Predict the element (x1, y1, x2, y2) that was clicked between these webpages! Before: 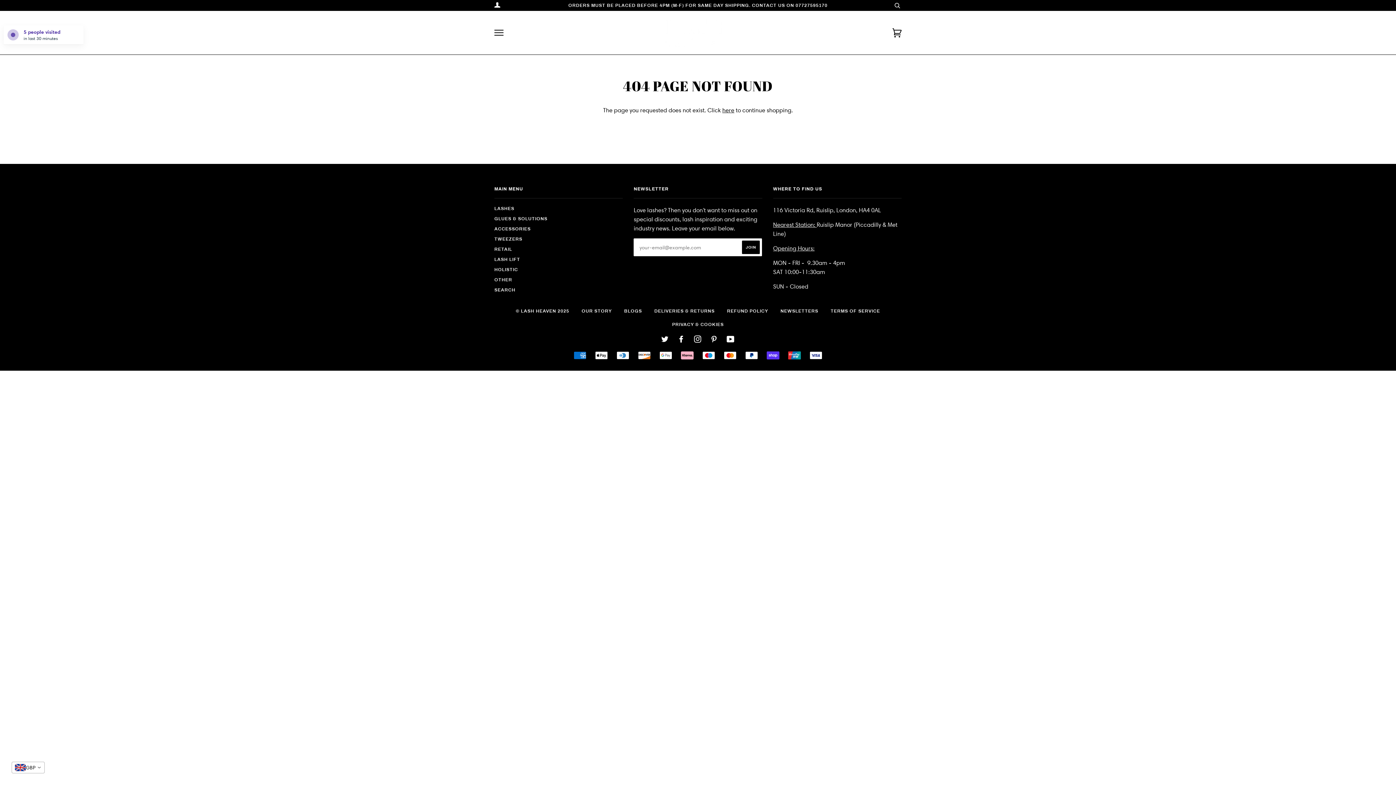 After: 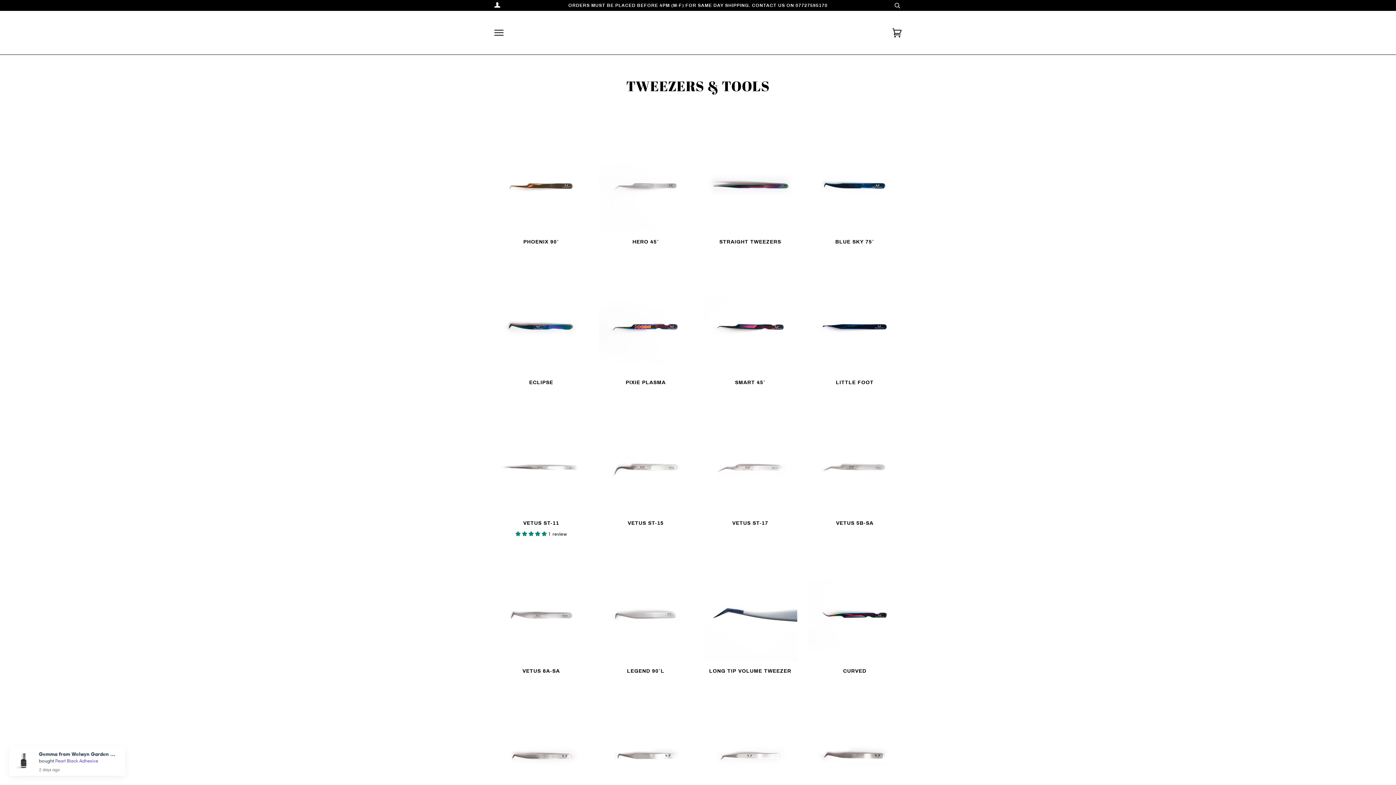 Action: label: TWEEZERS bbox: (494, 236, 522, 241)